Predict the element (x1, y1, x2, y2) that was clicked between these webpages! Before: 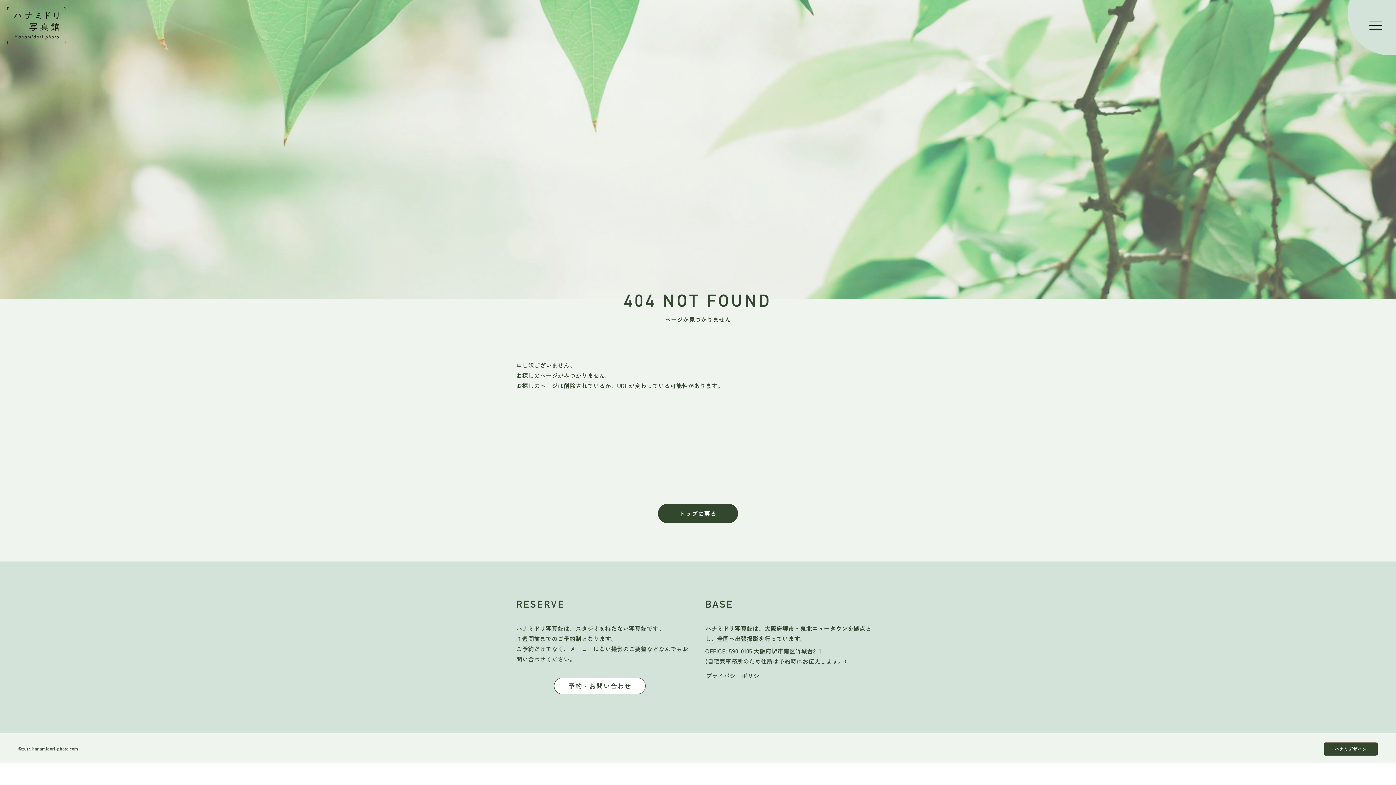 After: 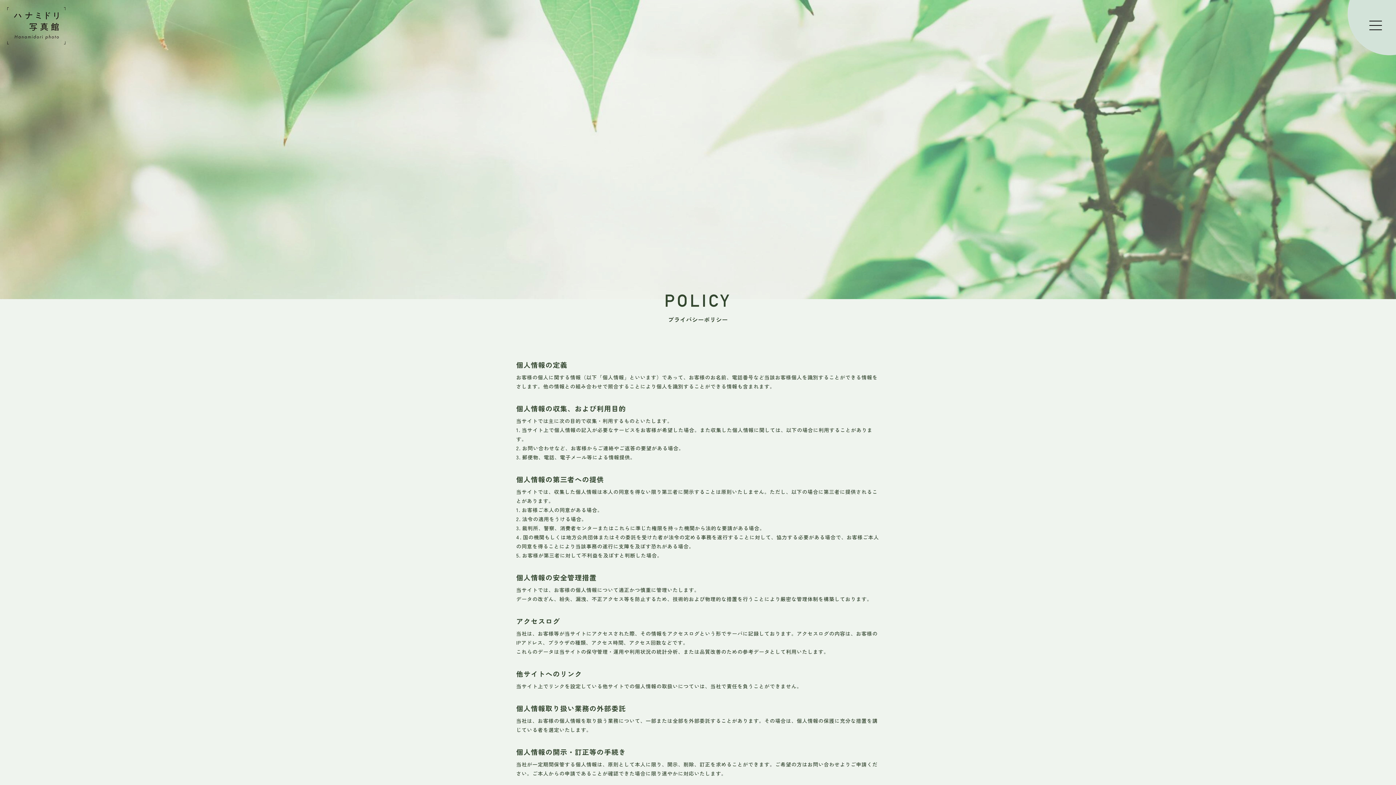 Action: bbox: (706, 670, 765, 681) label: プライバシーポリシー